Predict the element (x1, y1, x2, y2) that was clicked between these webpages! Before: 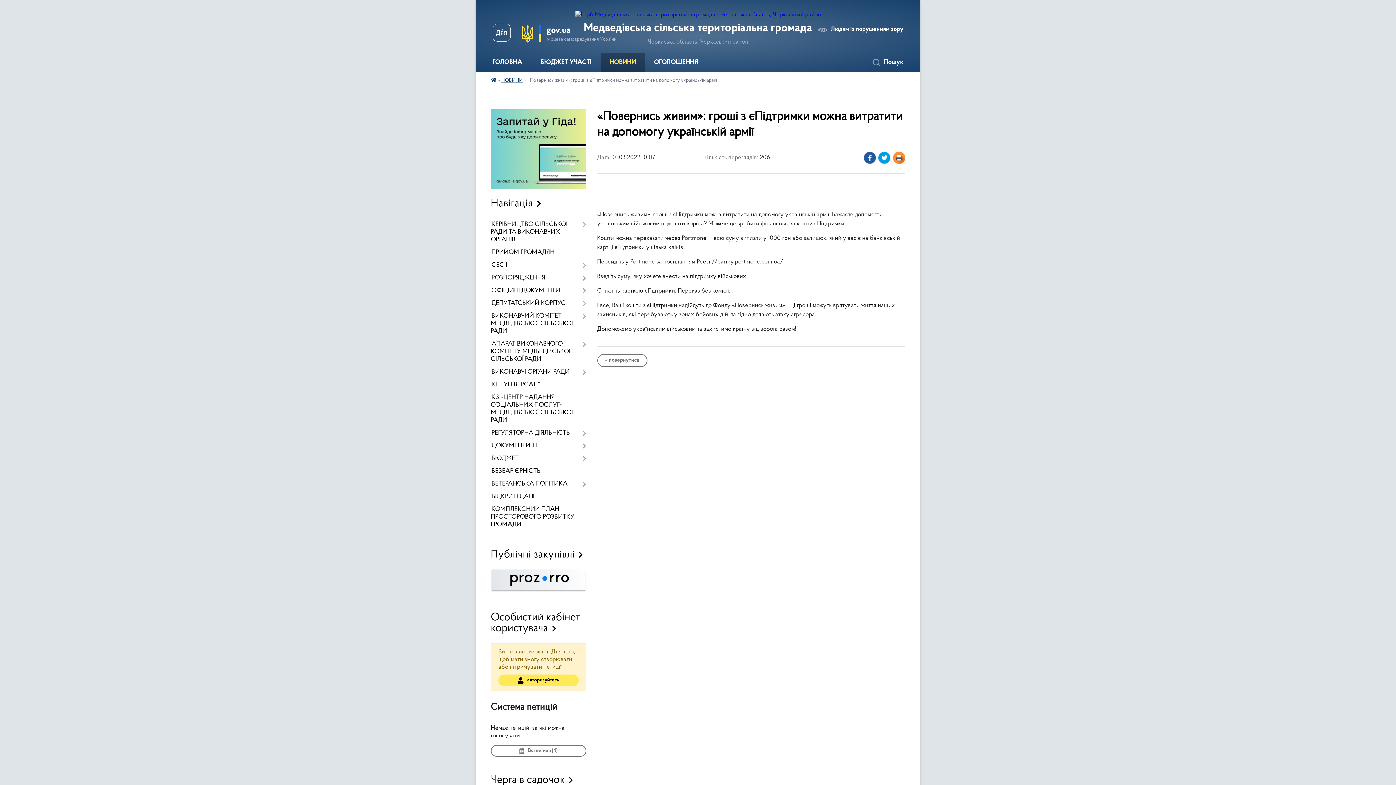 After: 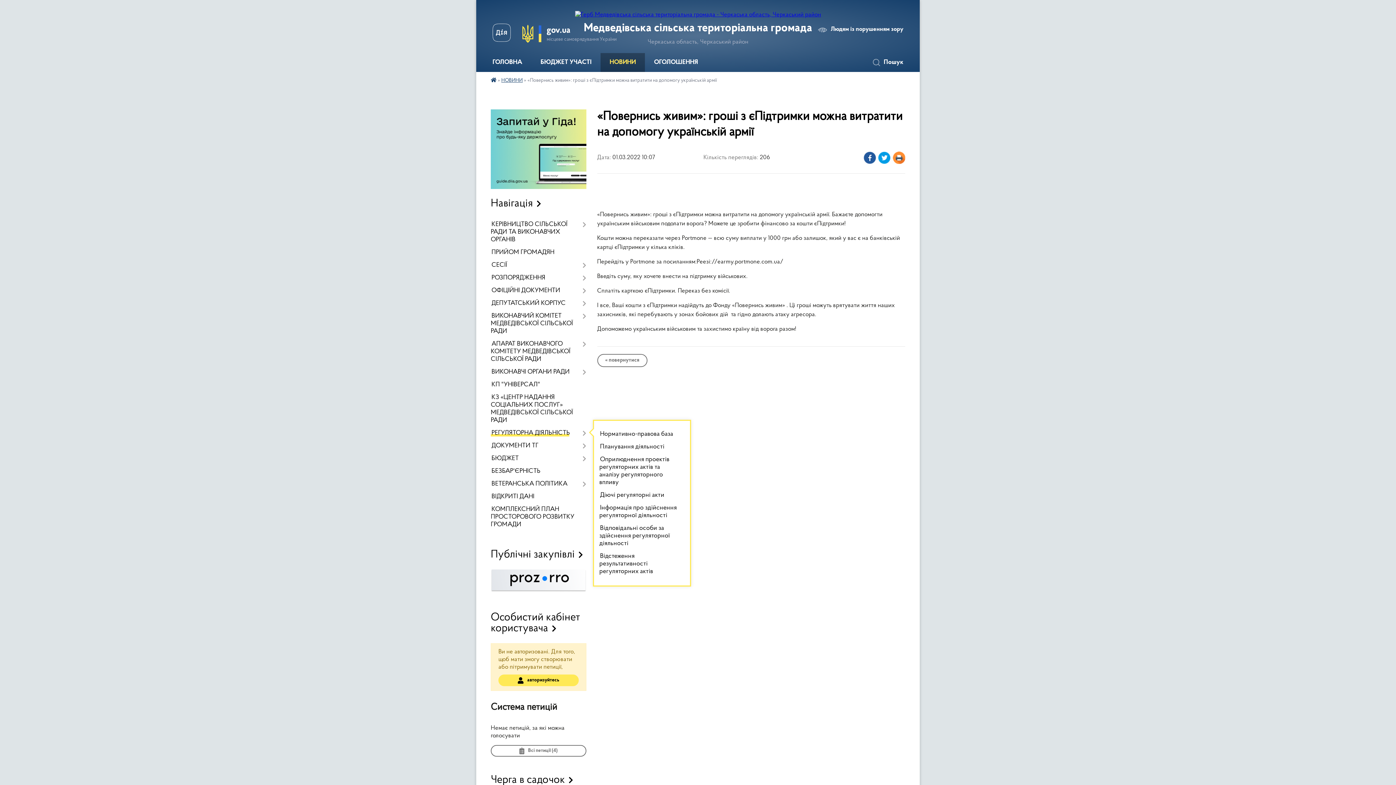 Action: bbox: (490, 427, 586, 439) label: РЕГУЛЯТОРНА ДІЯЛЬНІСТЬ